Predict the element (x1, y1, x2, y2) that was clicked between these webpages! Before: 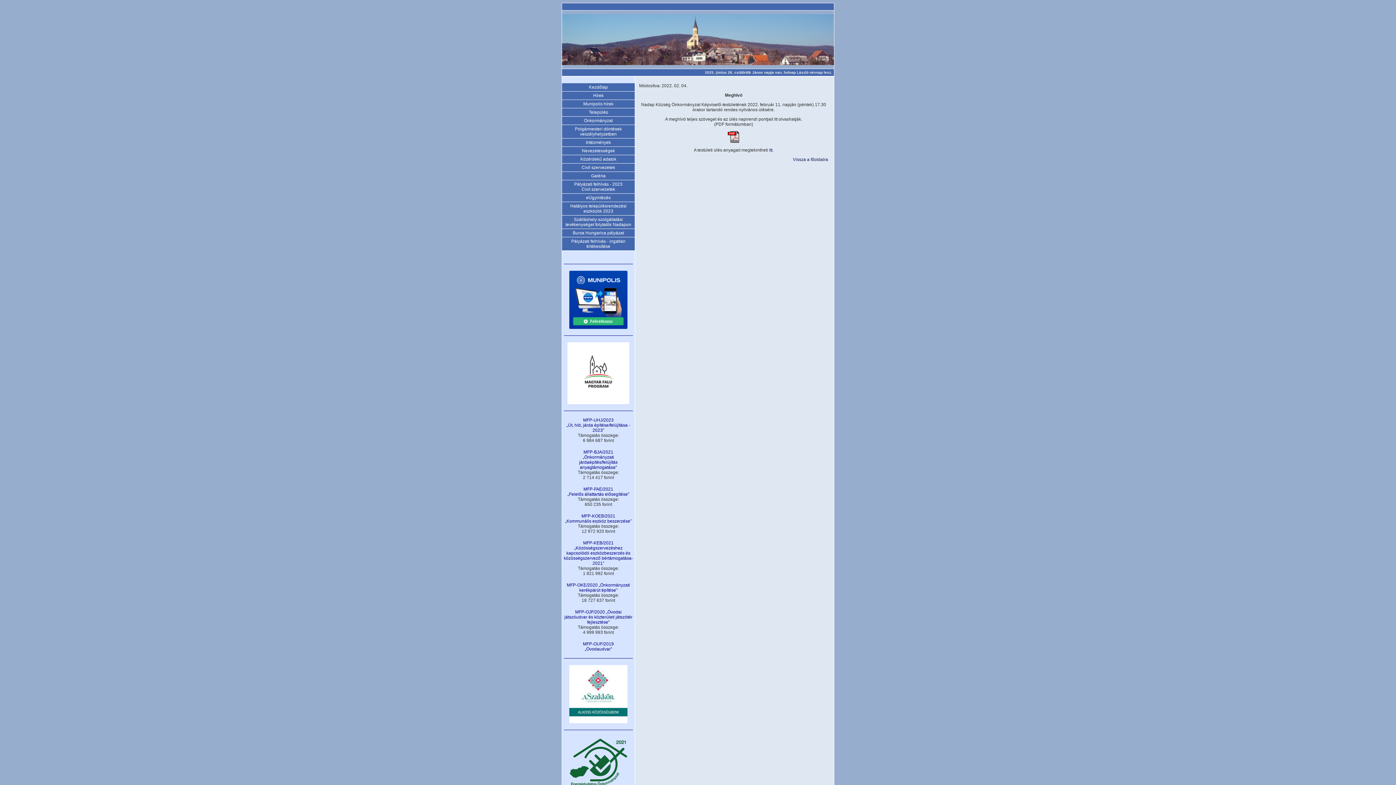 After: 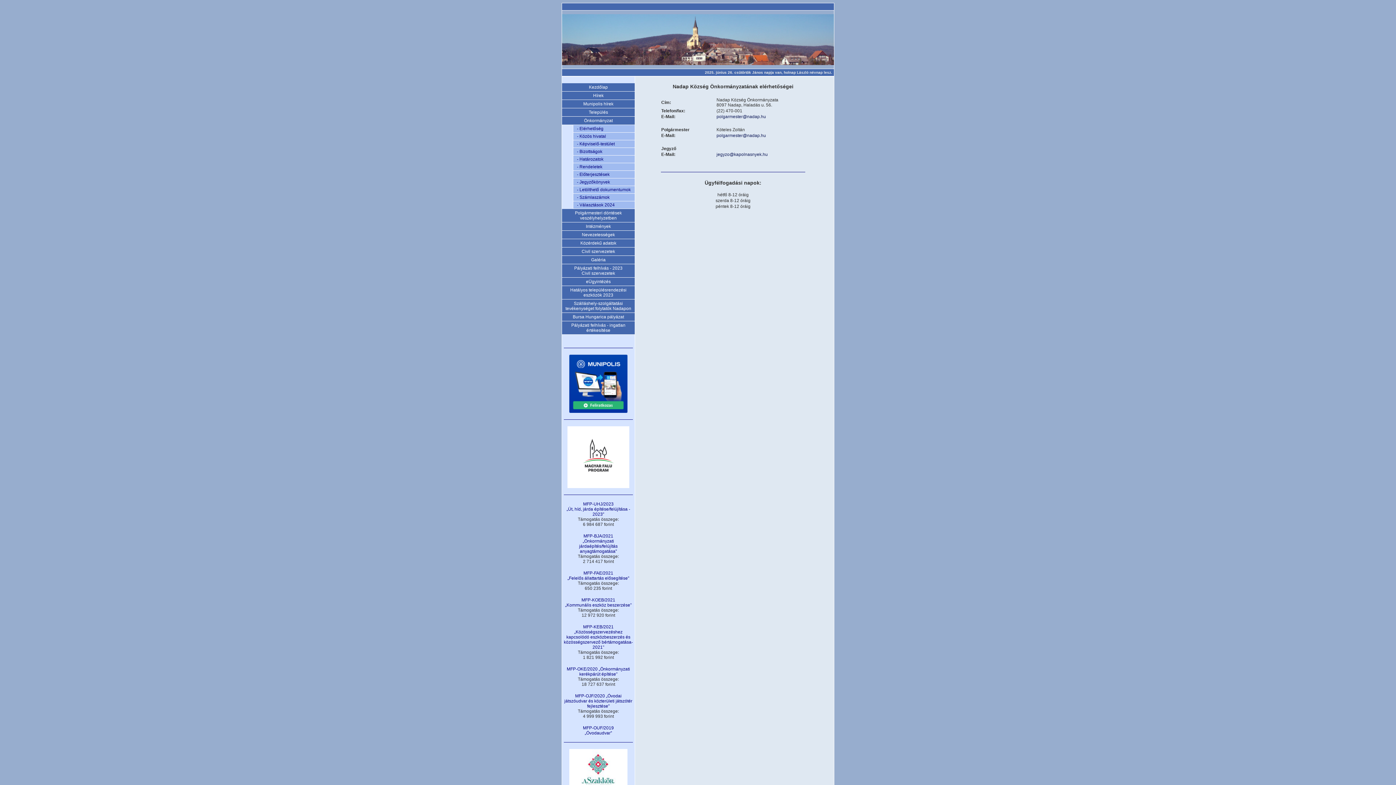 Action: bbox: (584, 118, 612, 123) label: Önkormányzat